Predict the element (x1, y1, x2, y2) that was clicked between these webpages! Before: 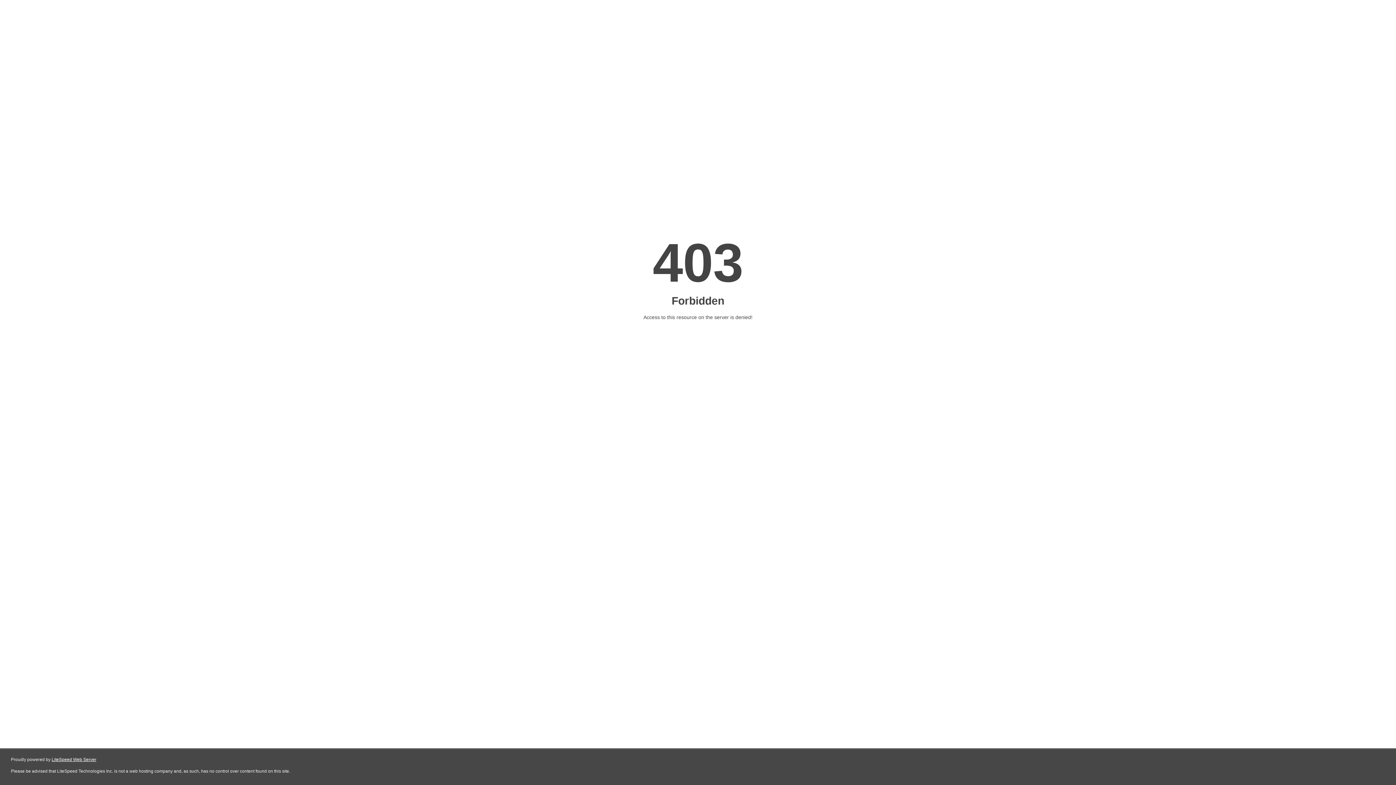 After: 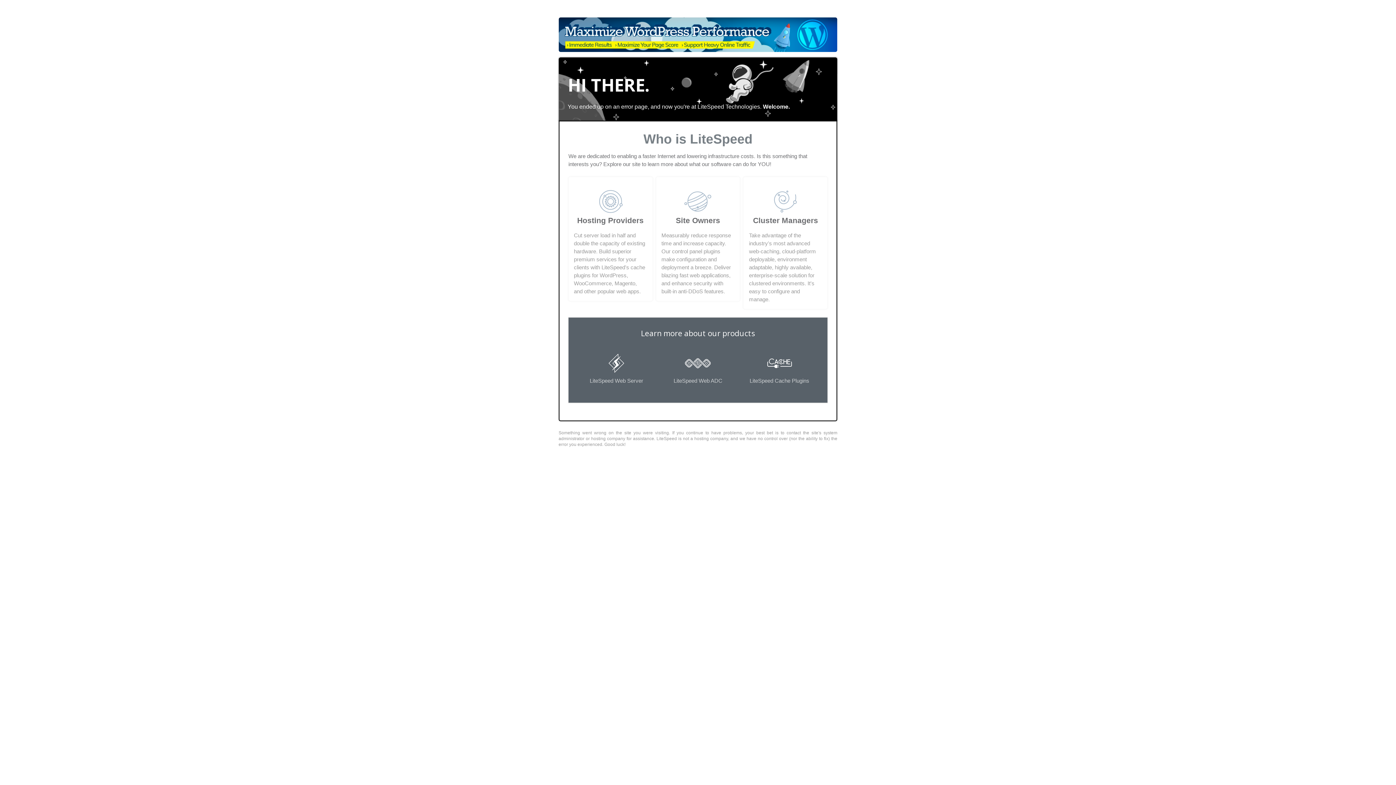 Action: label: LiteSpeed Web Server bbox: (51, 757, 96, 762)